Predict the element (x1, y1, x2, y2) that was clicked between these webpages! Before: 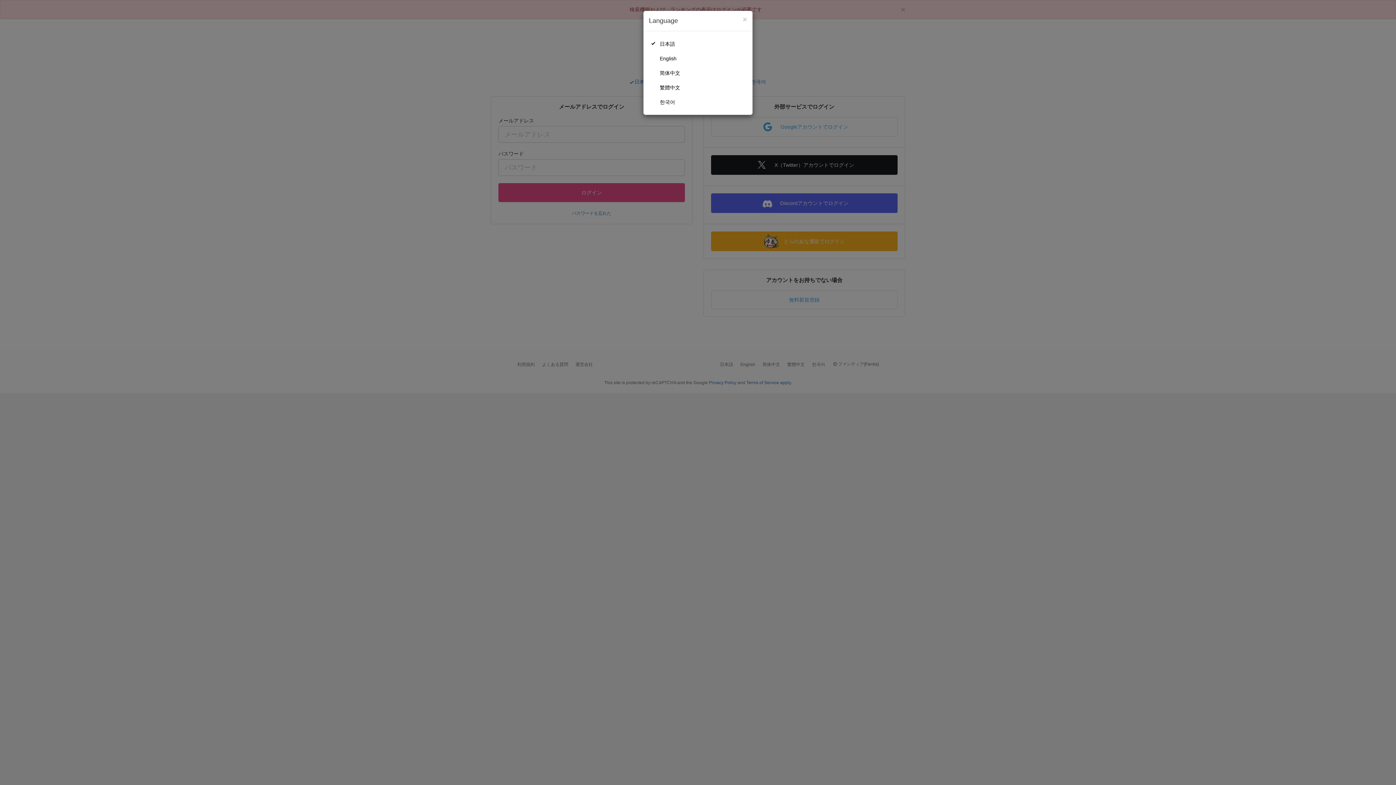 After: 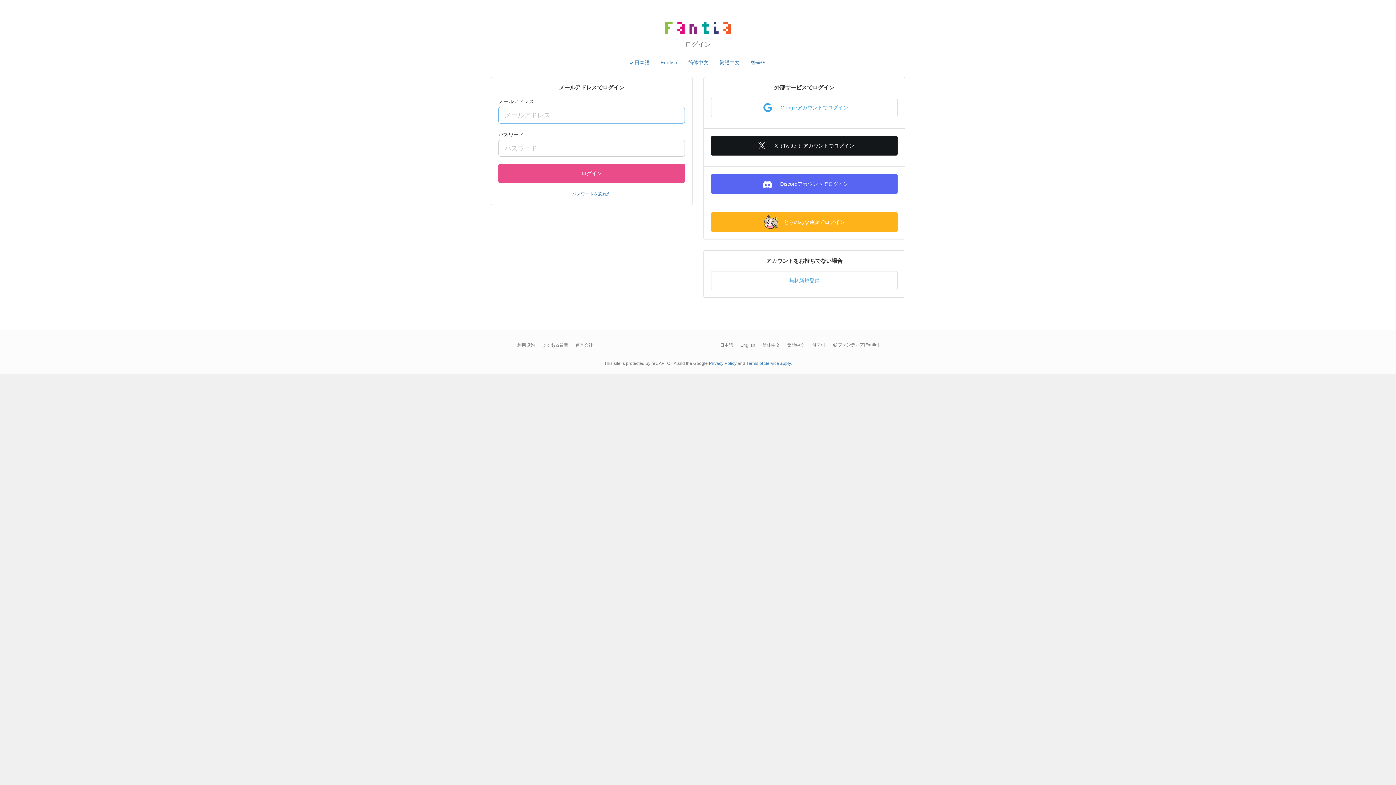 Action: bbox: (649, 36, 747, 51) label: 日本語